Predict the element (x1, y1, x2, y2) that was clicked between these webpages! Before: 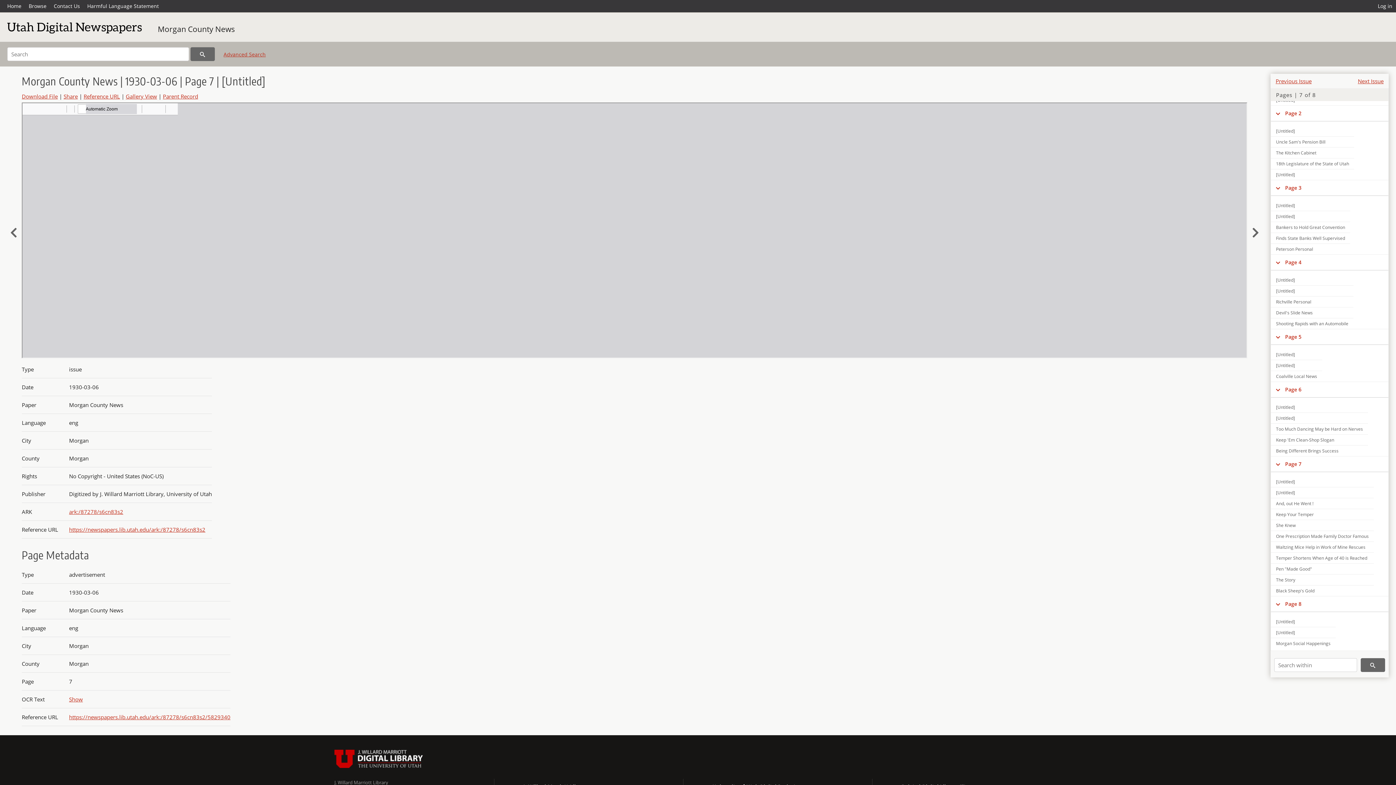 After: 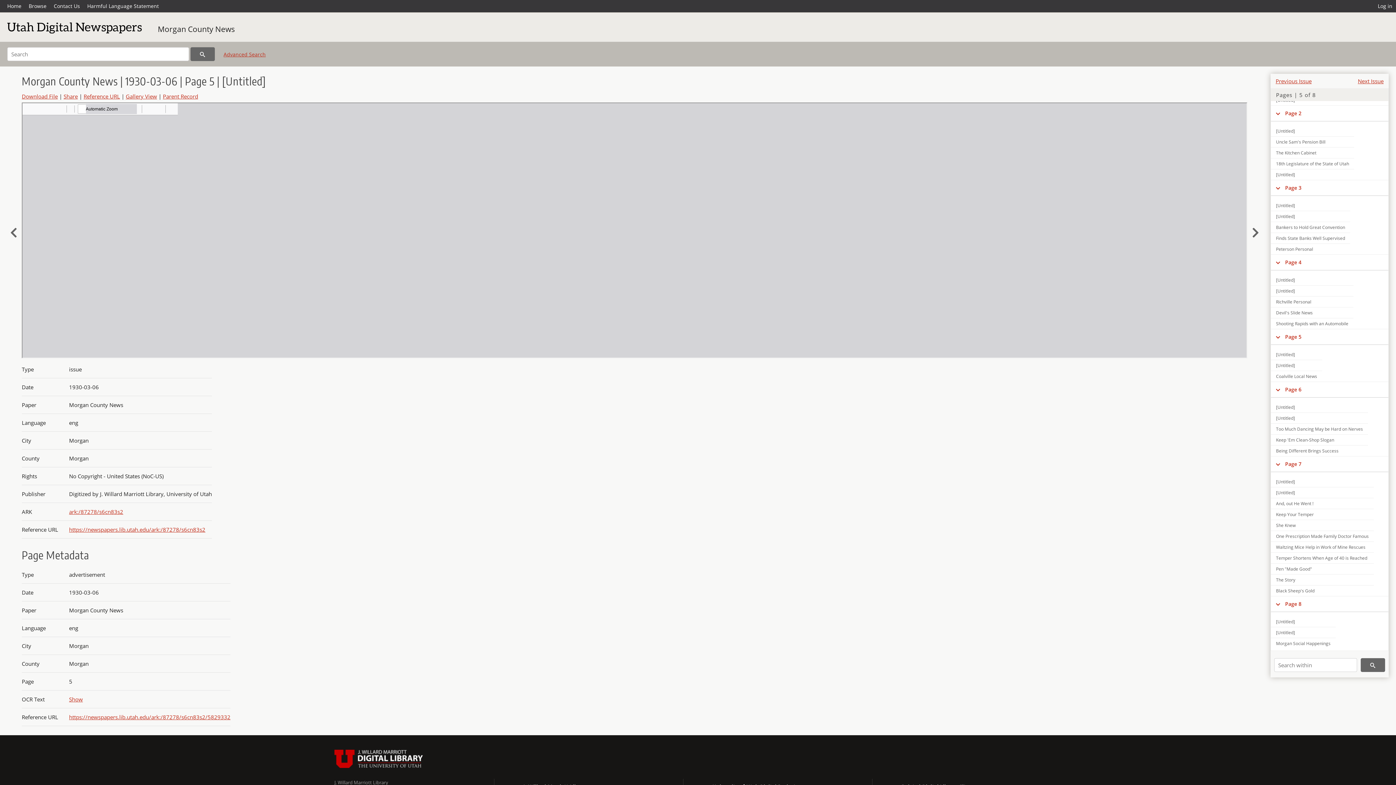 Action: bbox: (1271, 360, 1322, 370) label: [Untitled]